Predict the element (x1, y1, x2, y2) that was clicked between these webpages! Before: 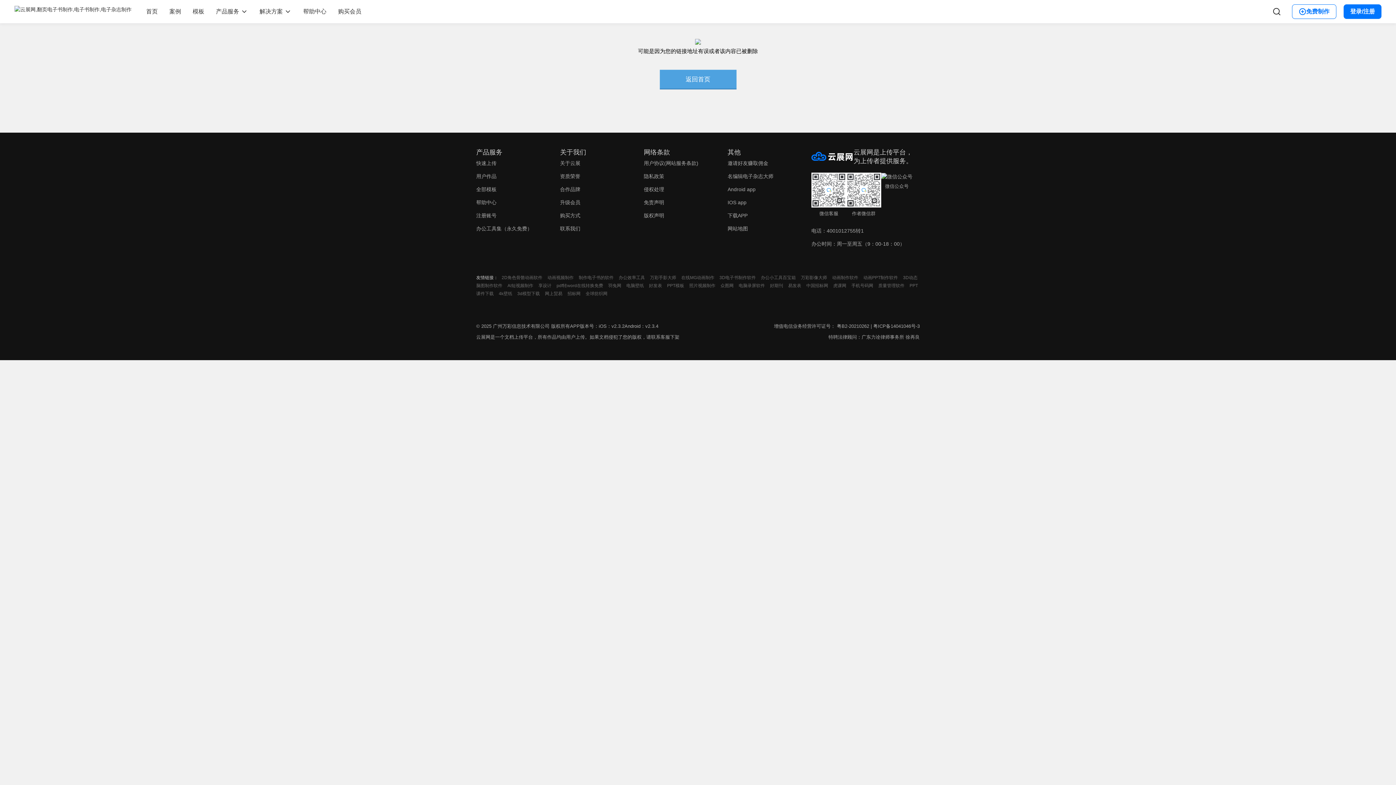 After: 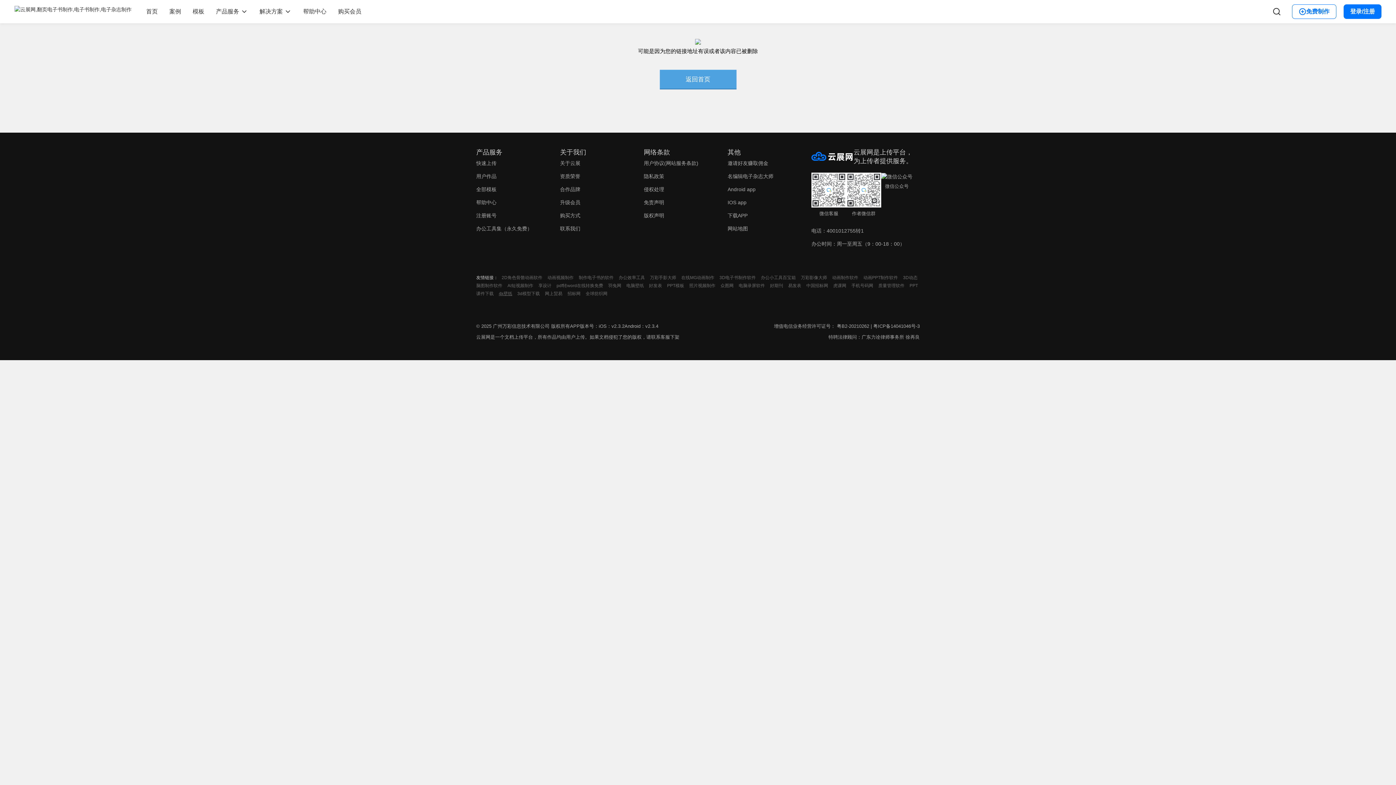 Action: label: 4k壁纸 bbox: (498, 291, 512, 296)